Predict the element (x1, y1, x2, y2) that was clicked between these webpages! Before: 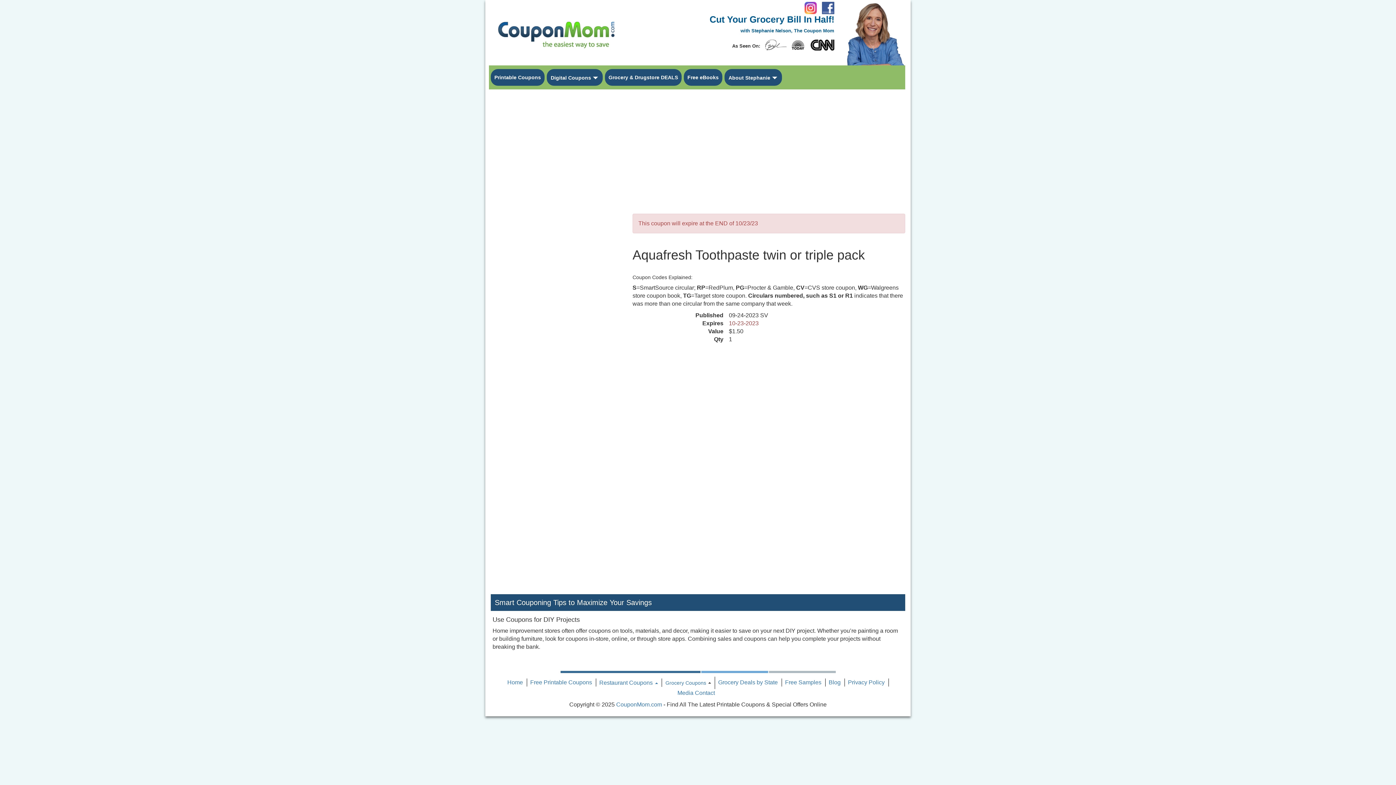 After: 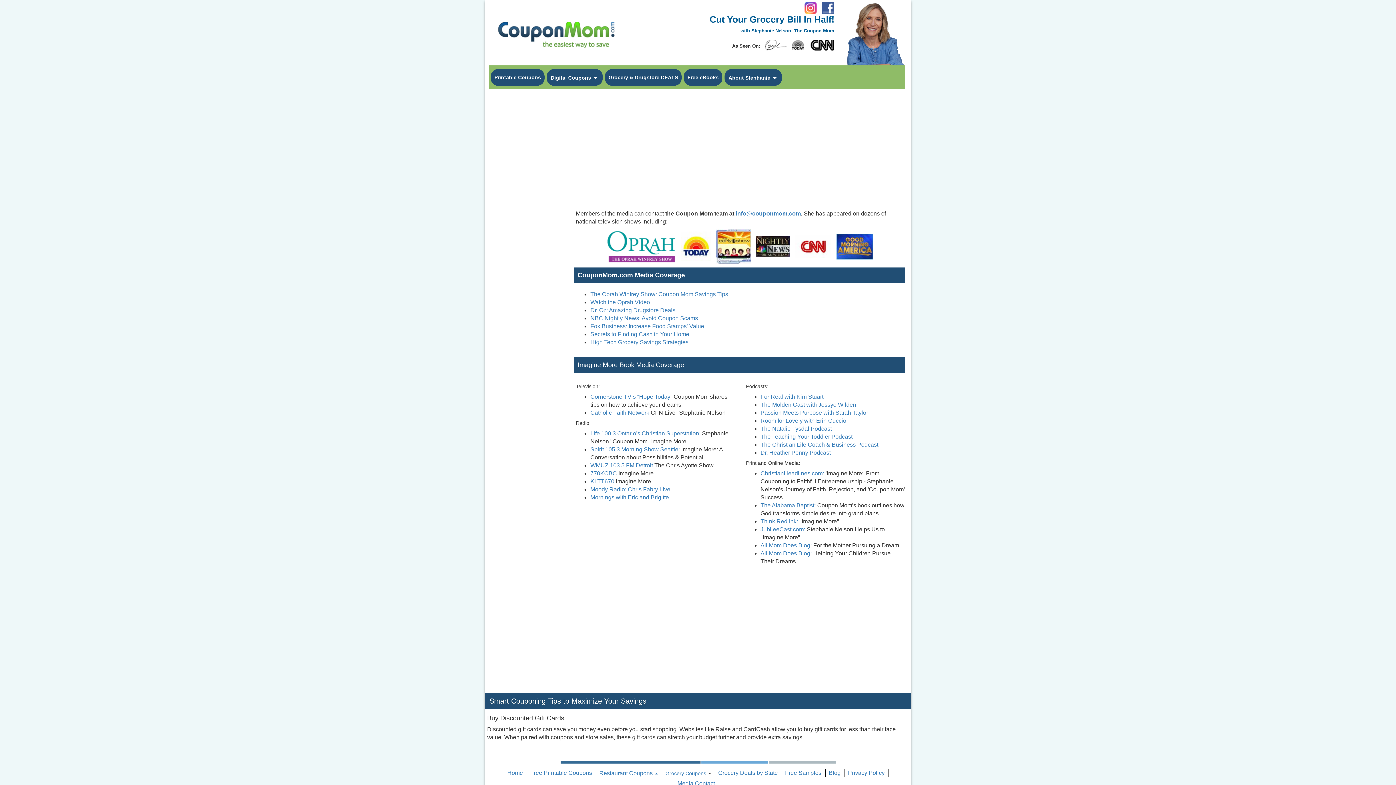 Action: bbox: (765, 39, 834, 50)